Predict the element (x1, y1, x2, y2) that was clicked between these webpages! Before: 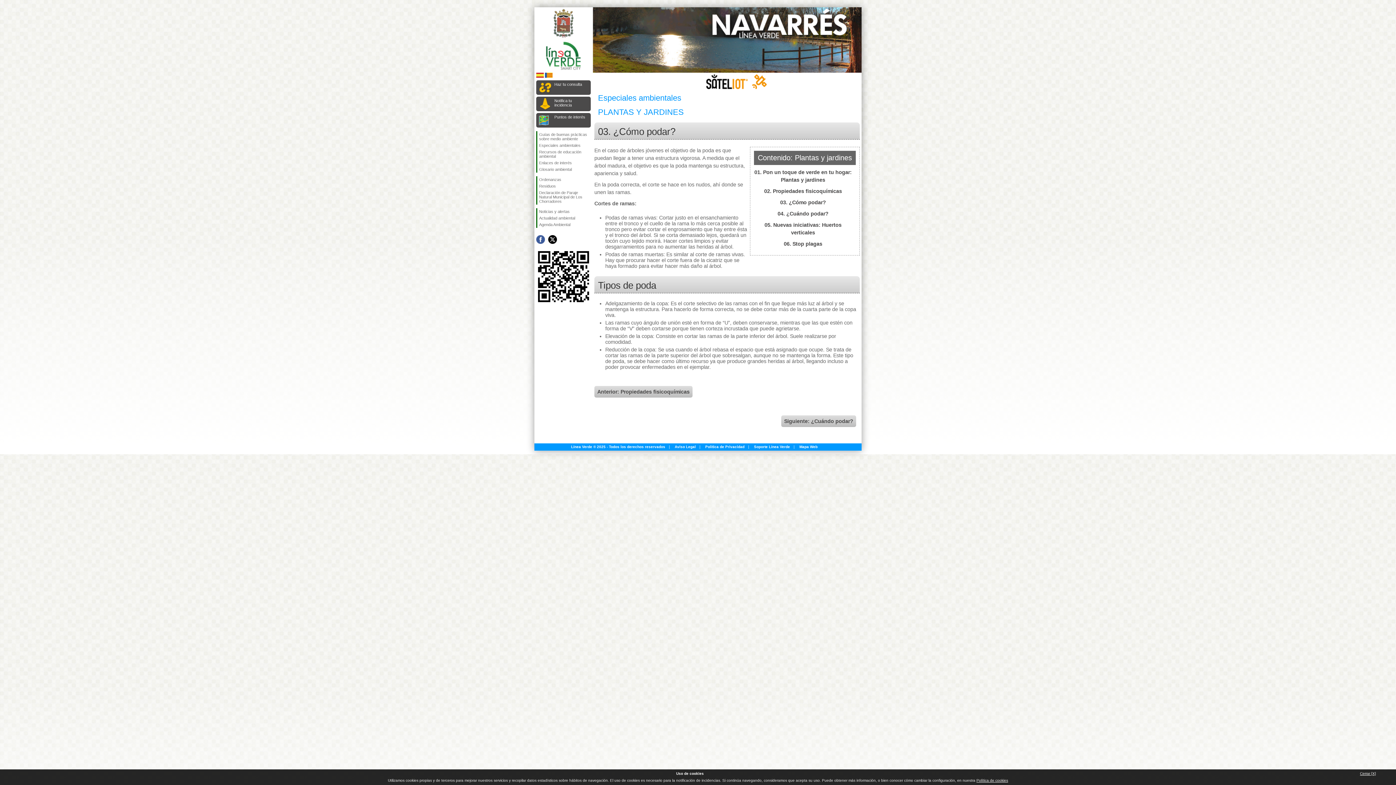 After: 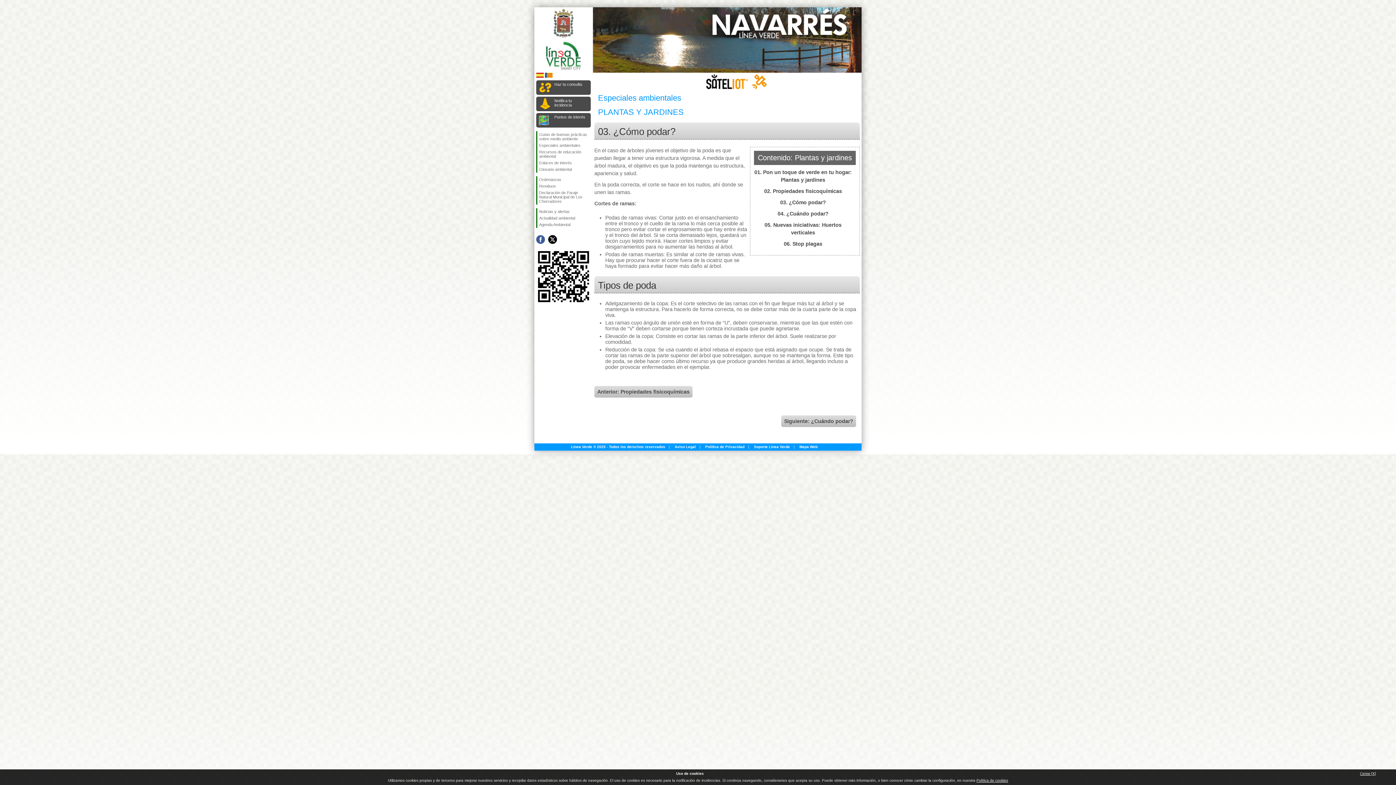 Action: label: Síguenos en Twitter bbox: (548, 235, 557, 244)